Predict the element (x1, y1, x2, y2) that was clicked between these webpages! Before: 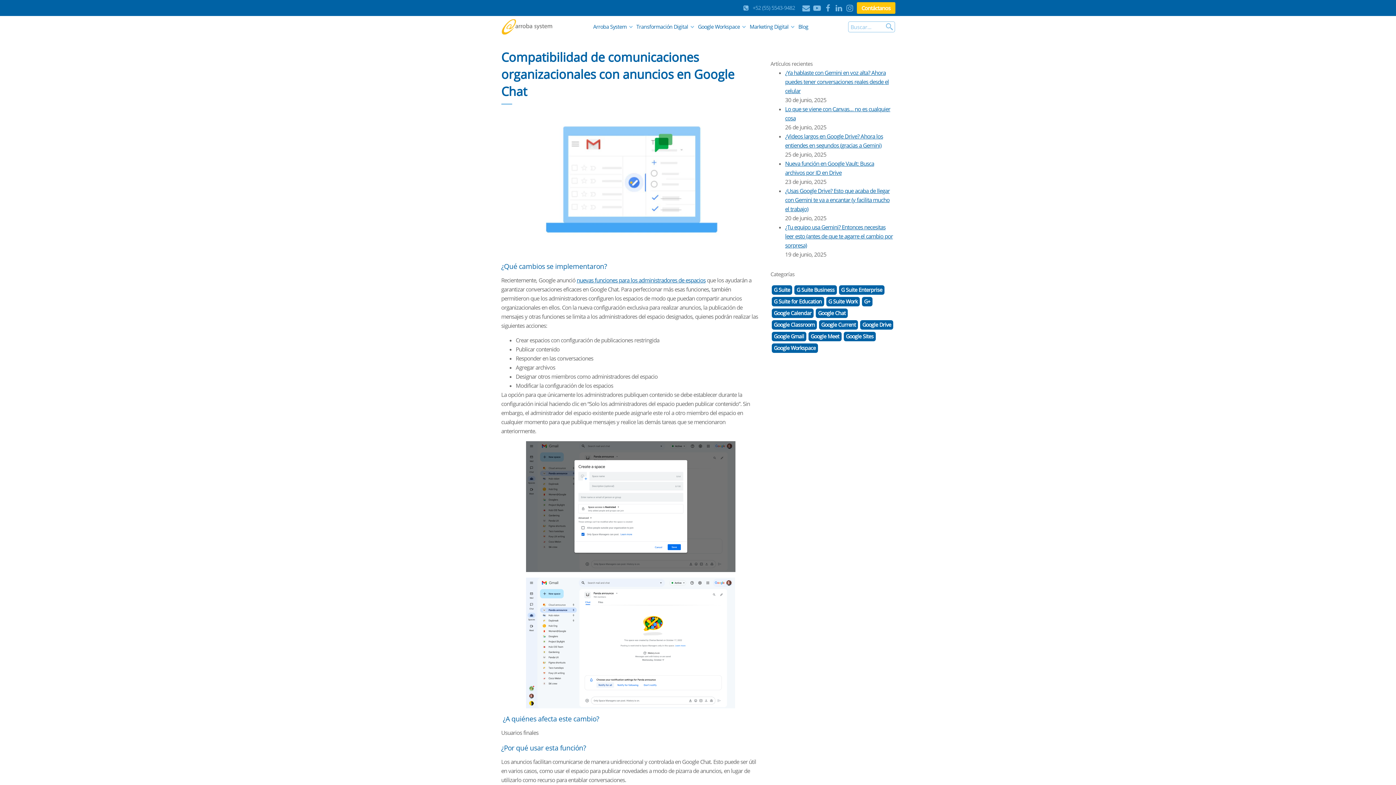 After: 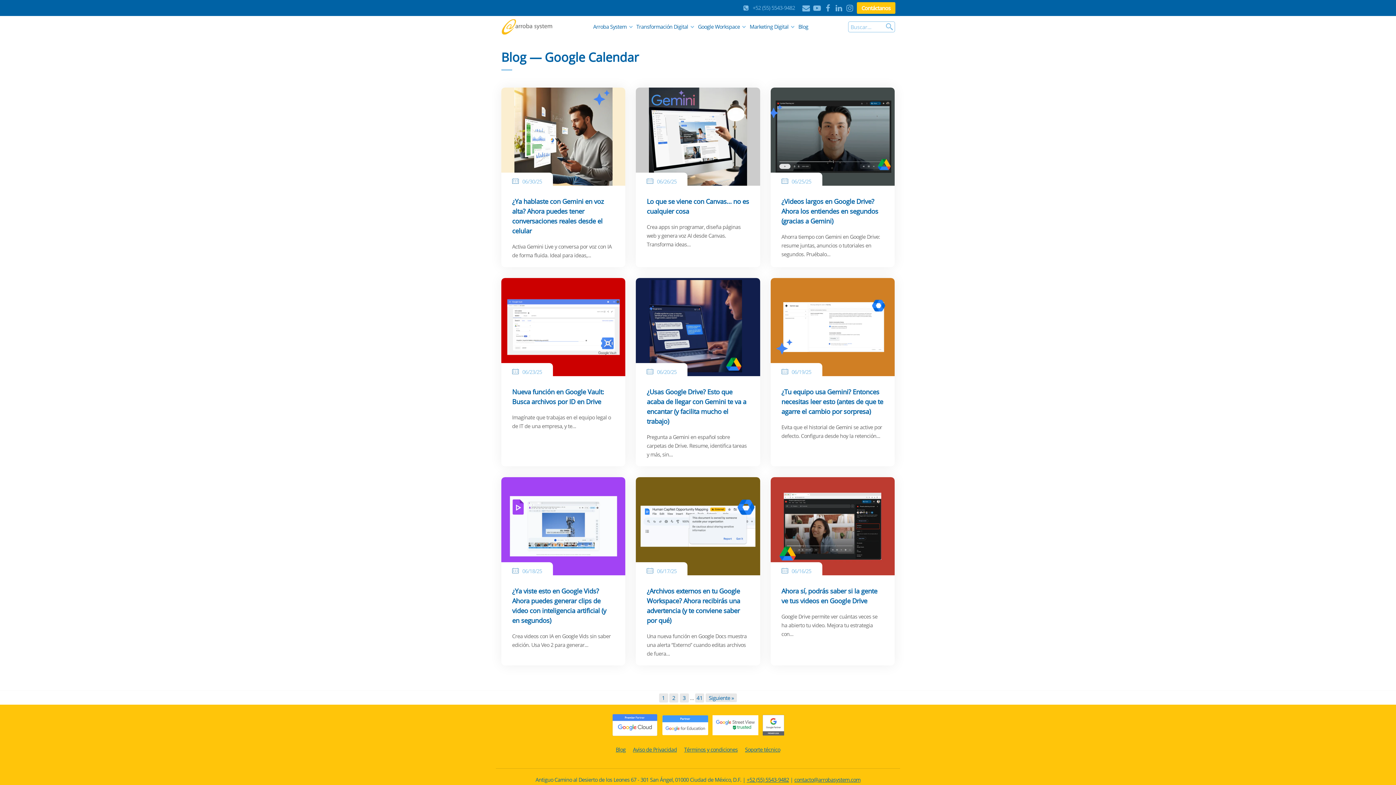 Action: bbox: (771, 308, 813, 318) label: Google Calendar